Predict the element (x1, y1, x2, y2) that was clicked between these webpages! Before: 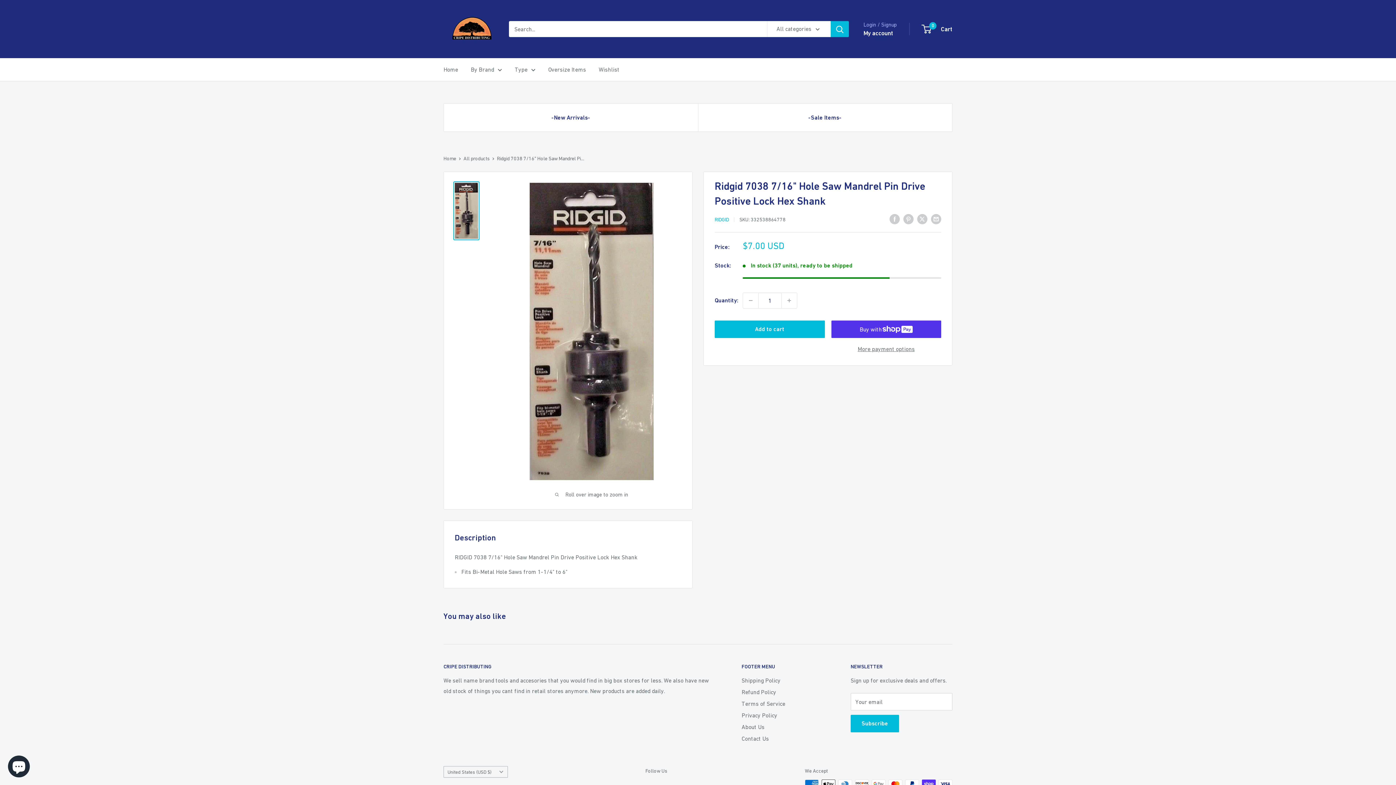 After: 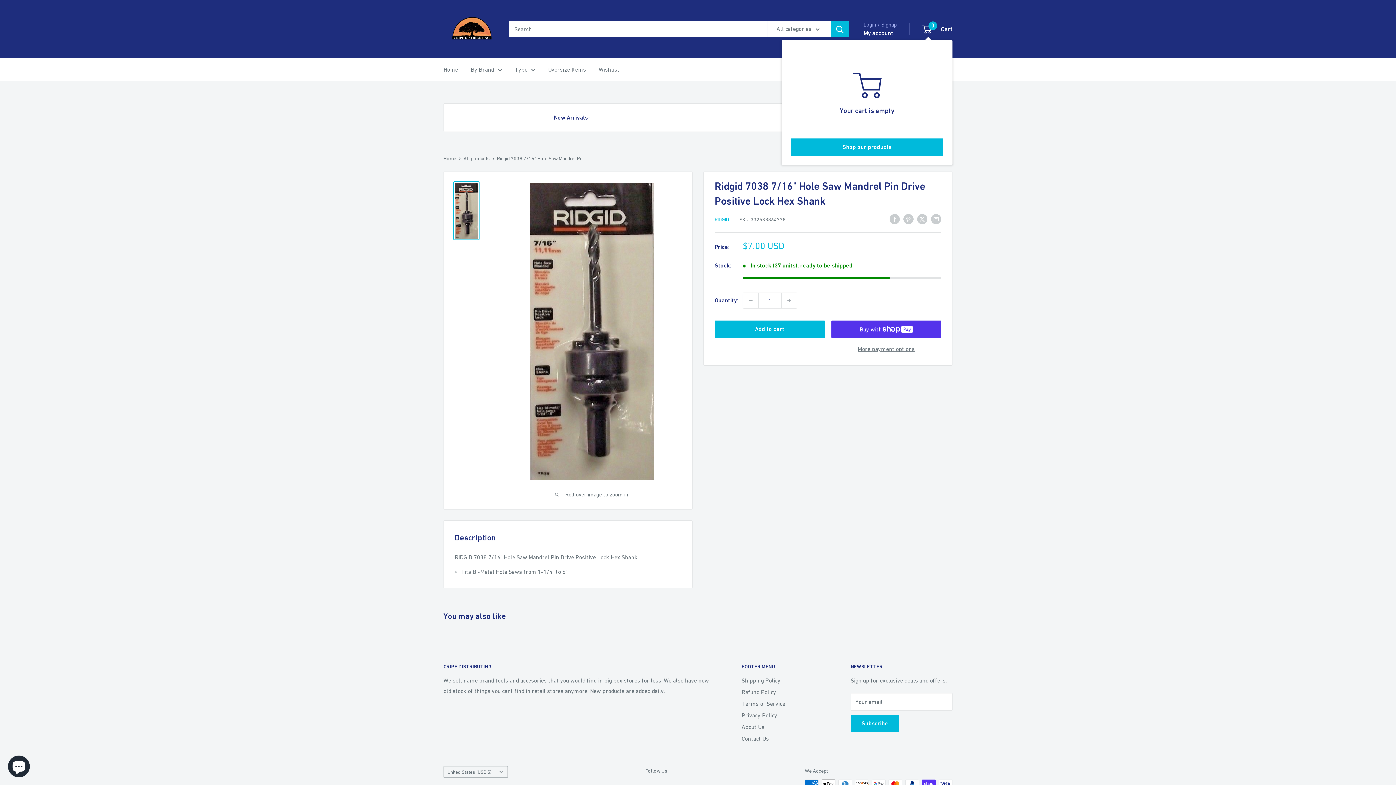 Action: label: 0
 Cart bbox: (922, 23, 952, 34)